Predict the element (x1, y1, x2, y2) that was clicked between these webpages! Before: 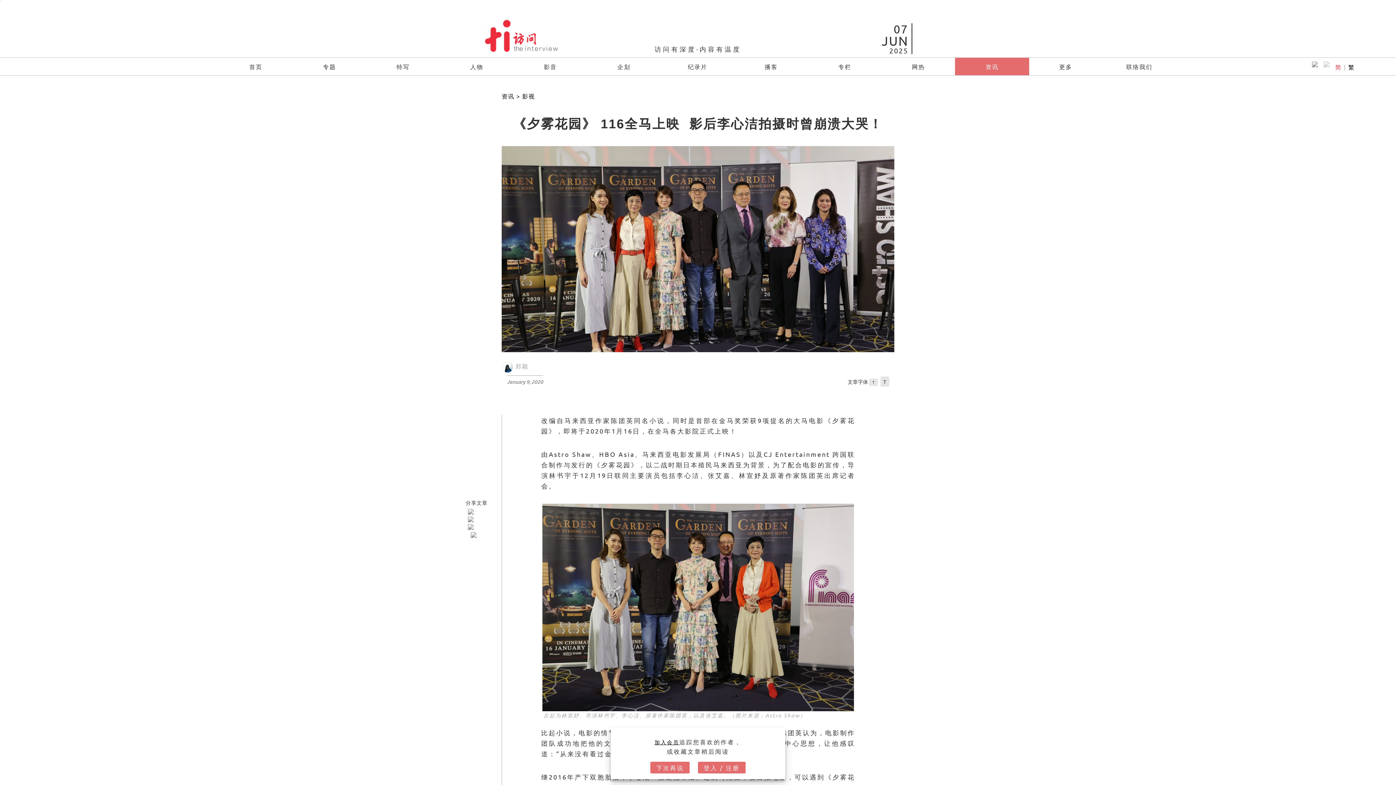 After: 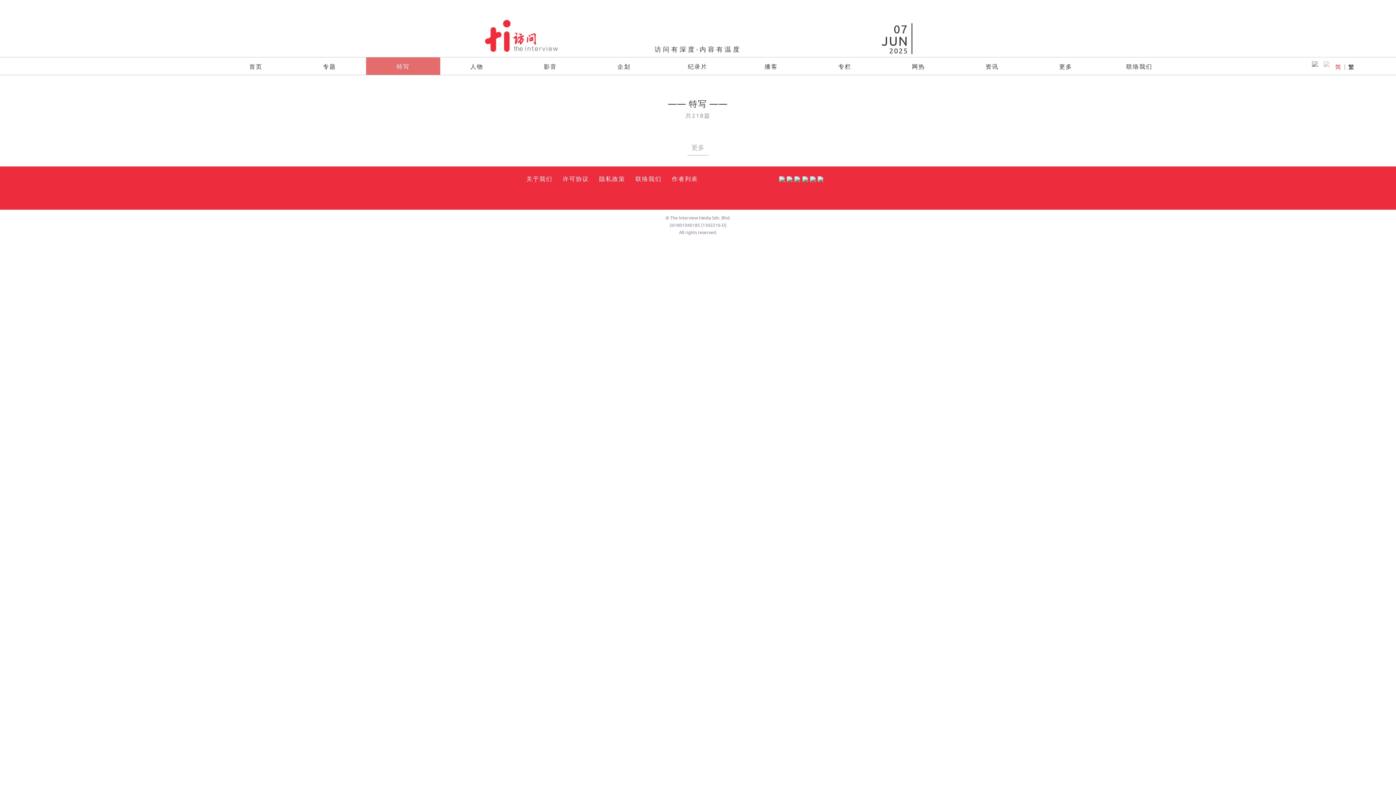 Action: label: 特写 bbox: (396, 57, 409, 75)